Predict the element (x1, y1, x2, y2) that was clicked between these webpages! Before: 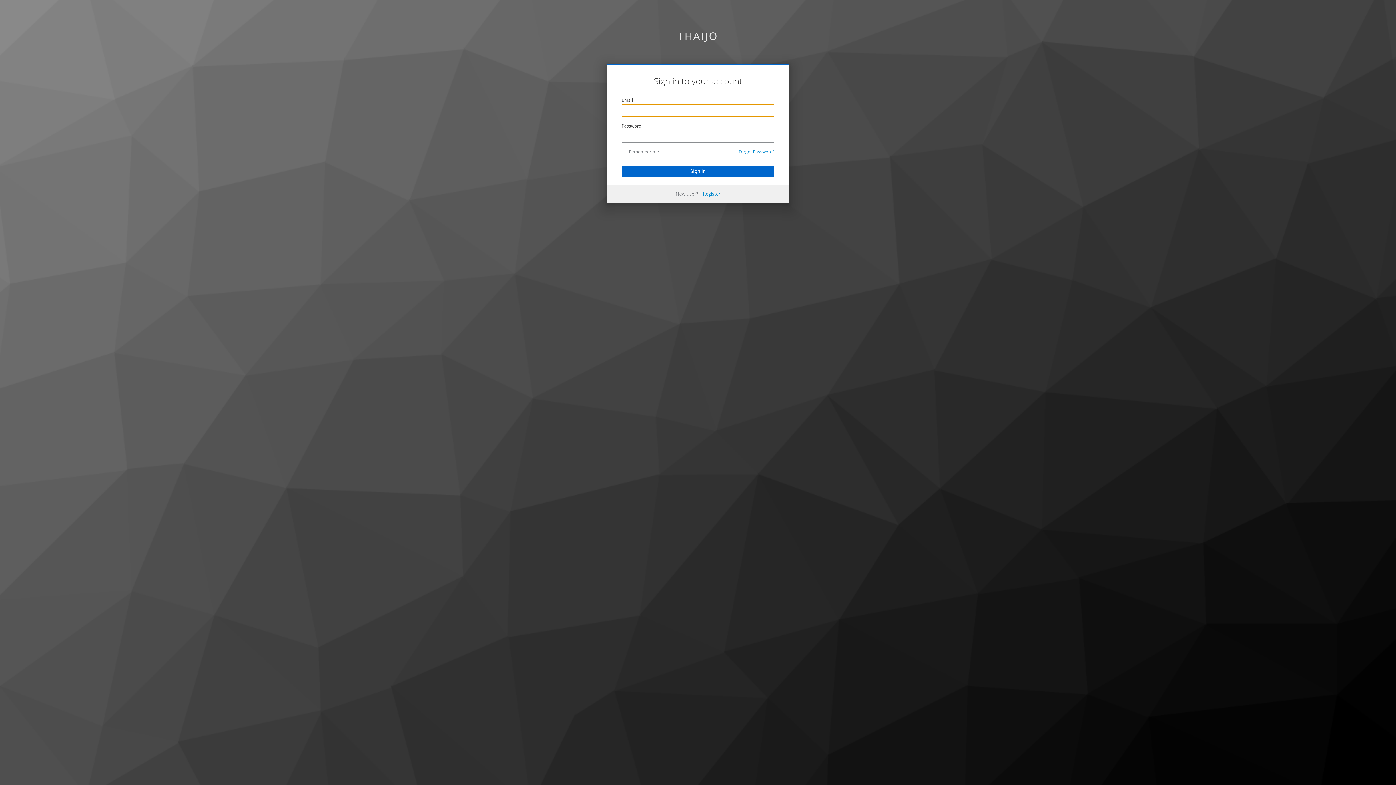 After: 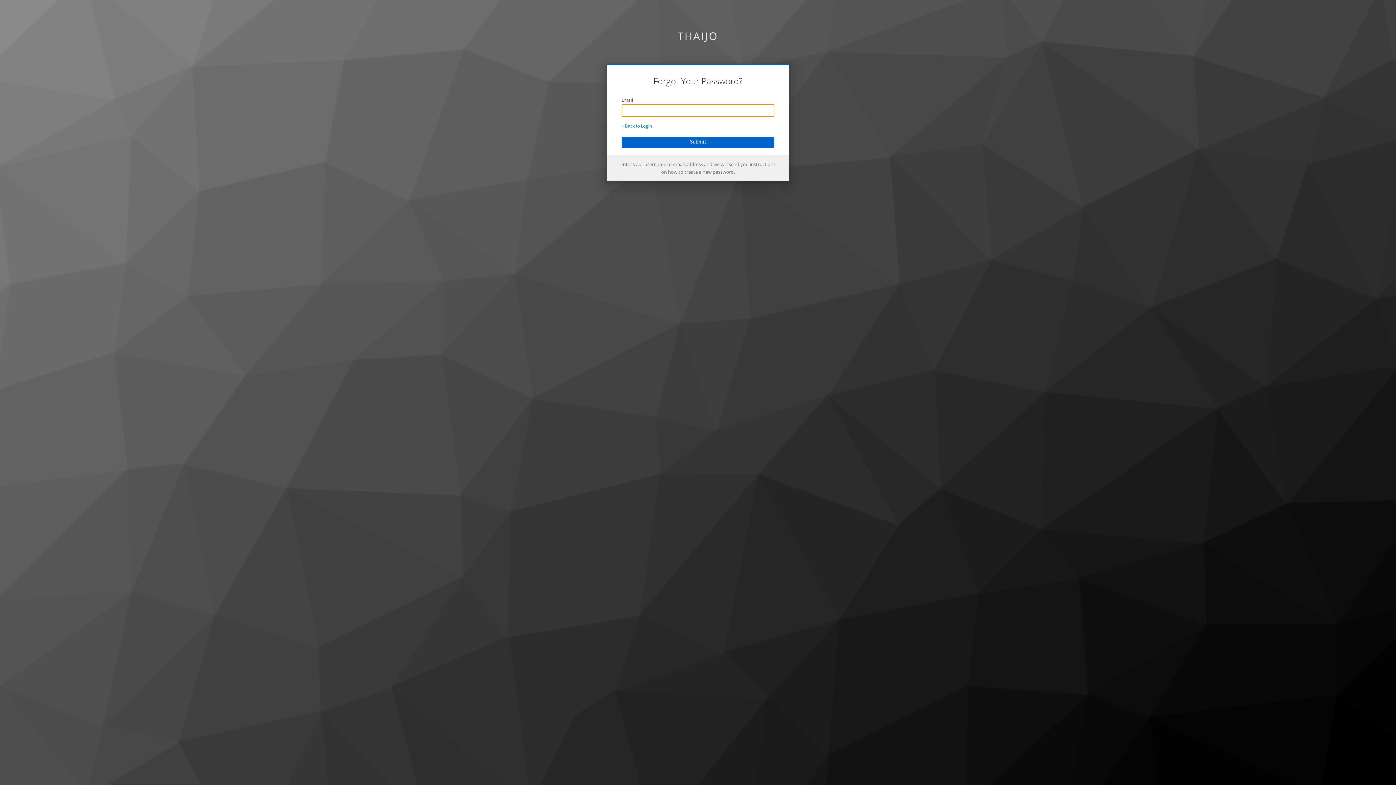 Action: bbox: (738, 148, 774, 154) label: Forgot Password?